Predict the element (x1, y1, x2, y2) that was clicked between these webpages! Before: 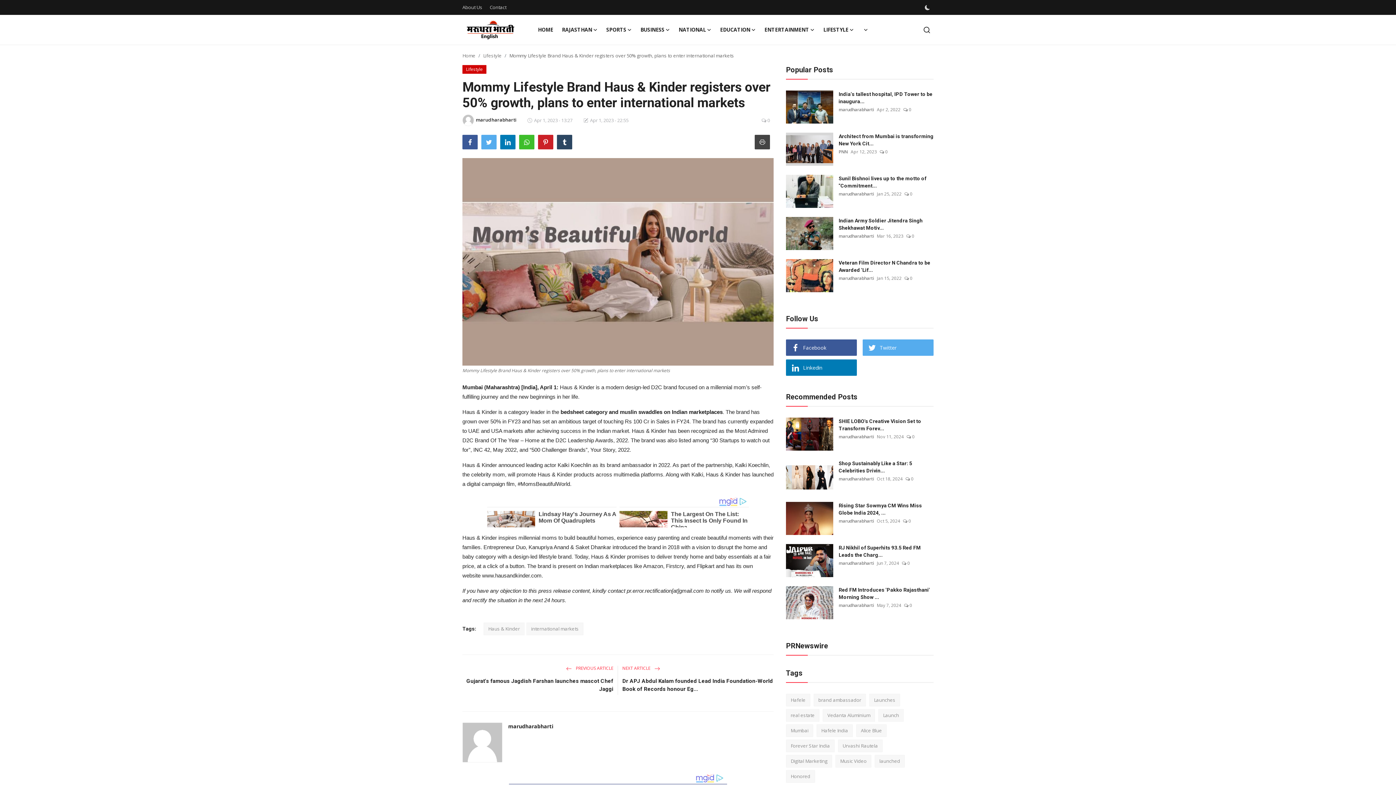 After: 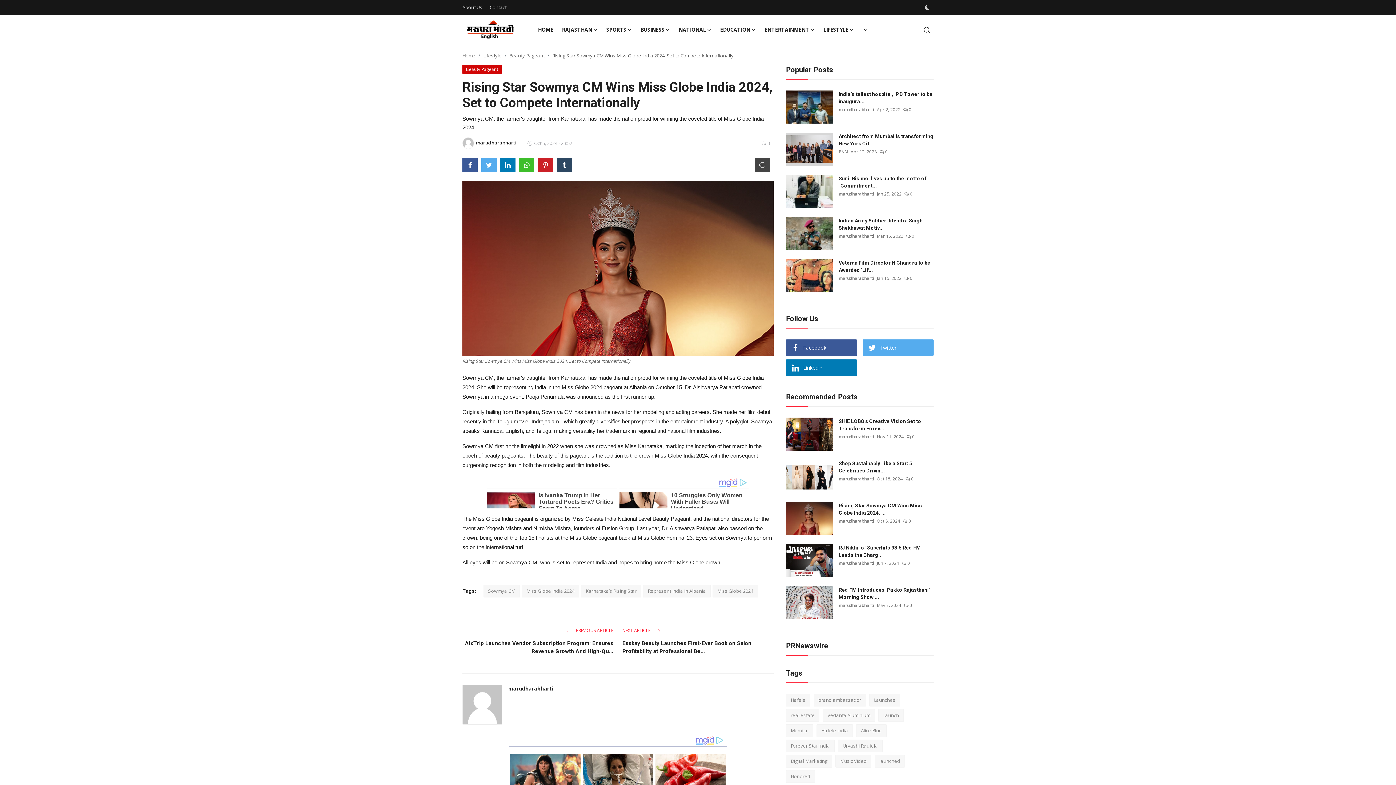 Action: label: Rising Star Sowmya CM Wins Miss Globe India 2024, ... bbox: (838, 502, 933, 516)